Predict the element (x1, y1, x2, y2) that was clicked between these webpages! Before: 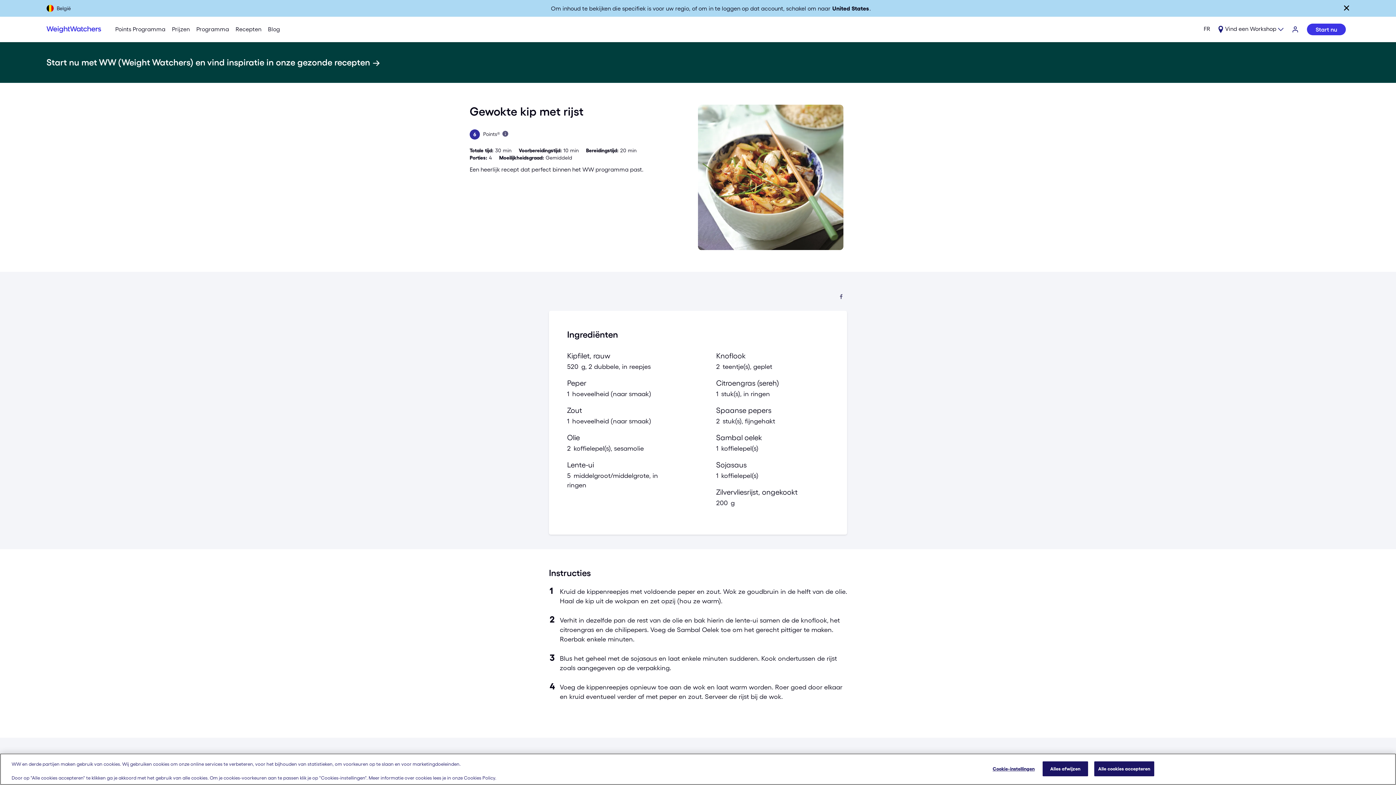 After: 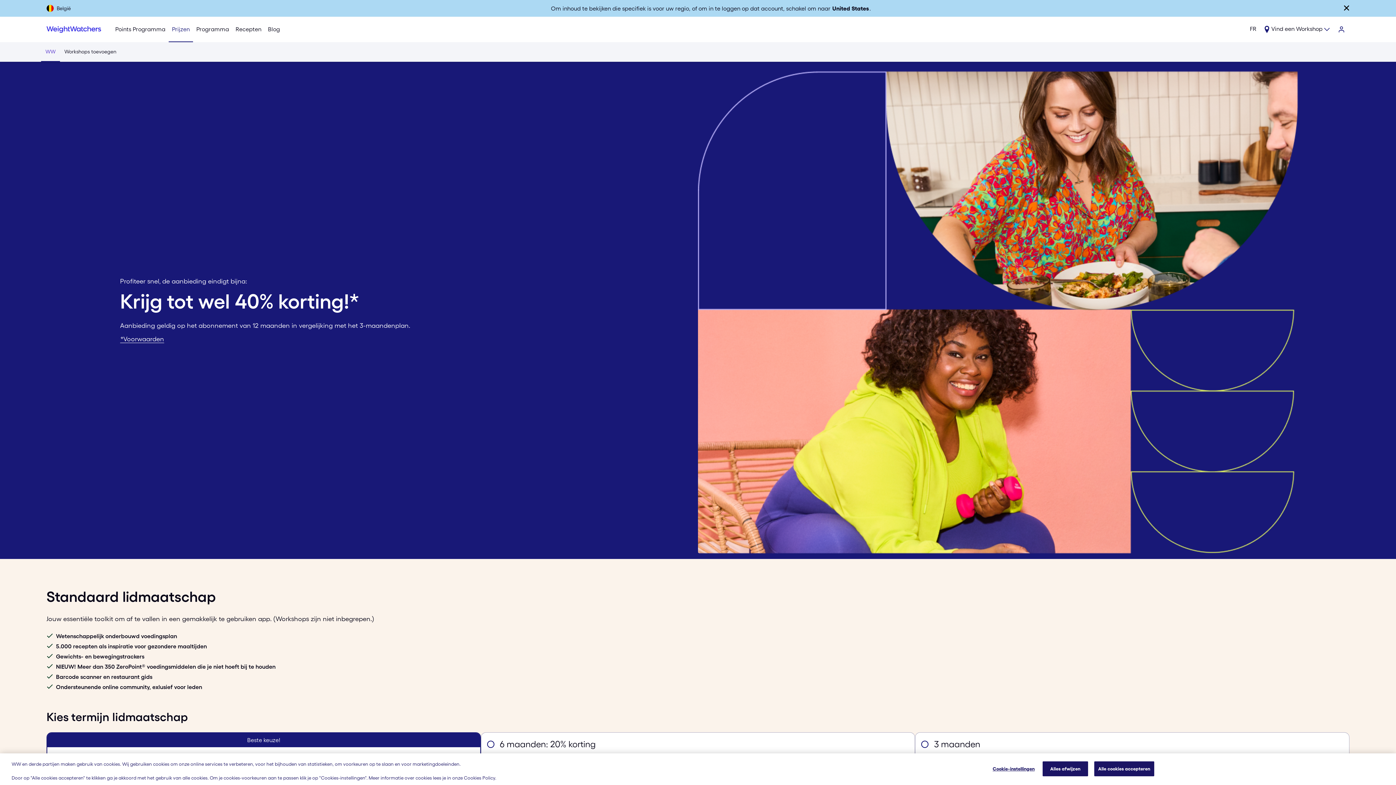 Action: bbox: (168, 16, 193, 42) label: Prijzen